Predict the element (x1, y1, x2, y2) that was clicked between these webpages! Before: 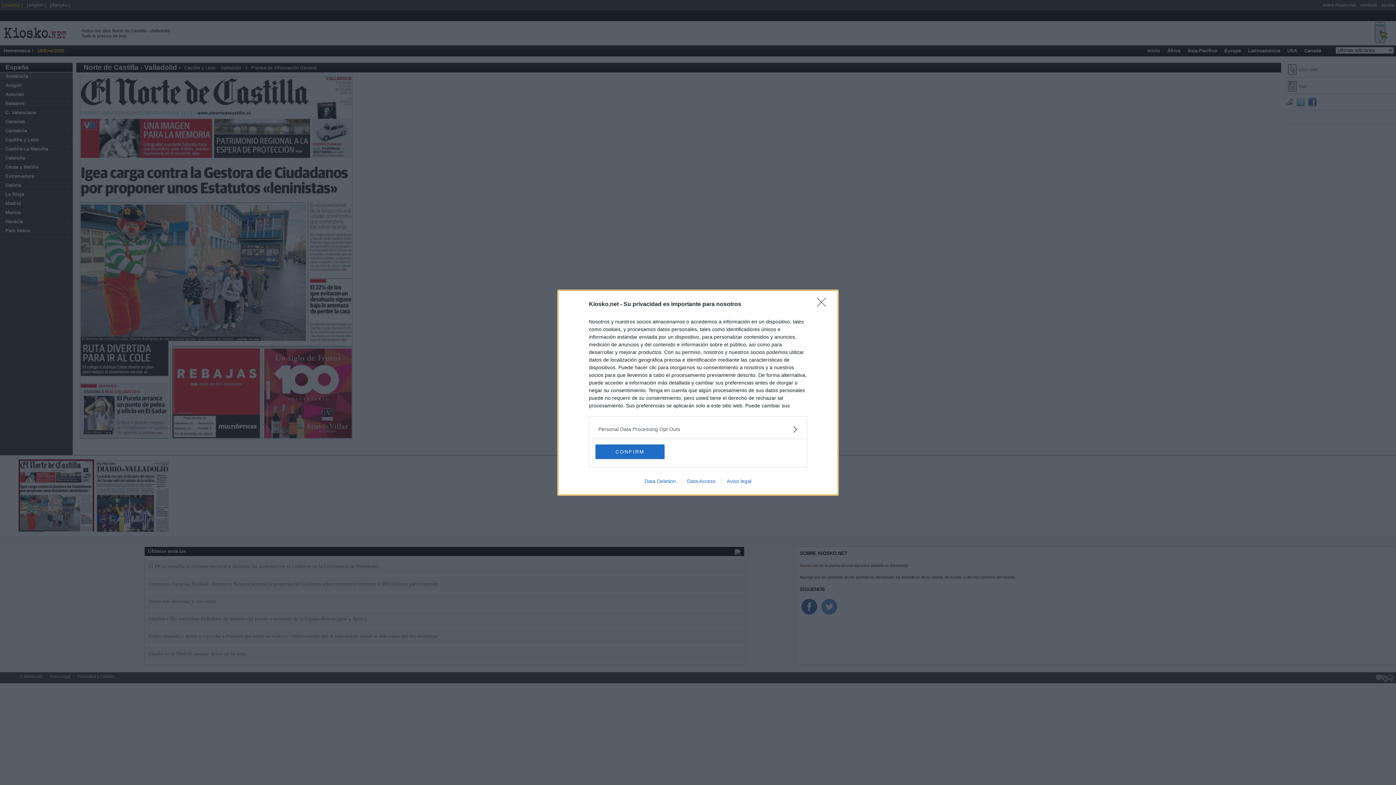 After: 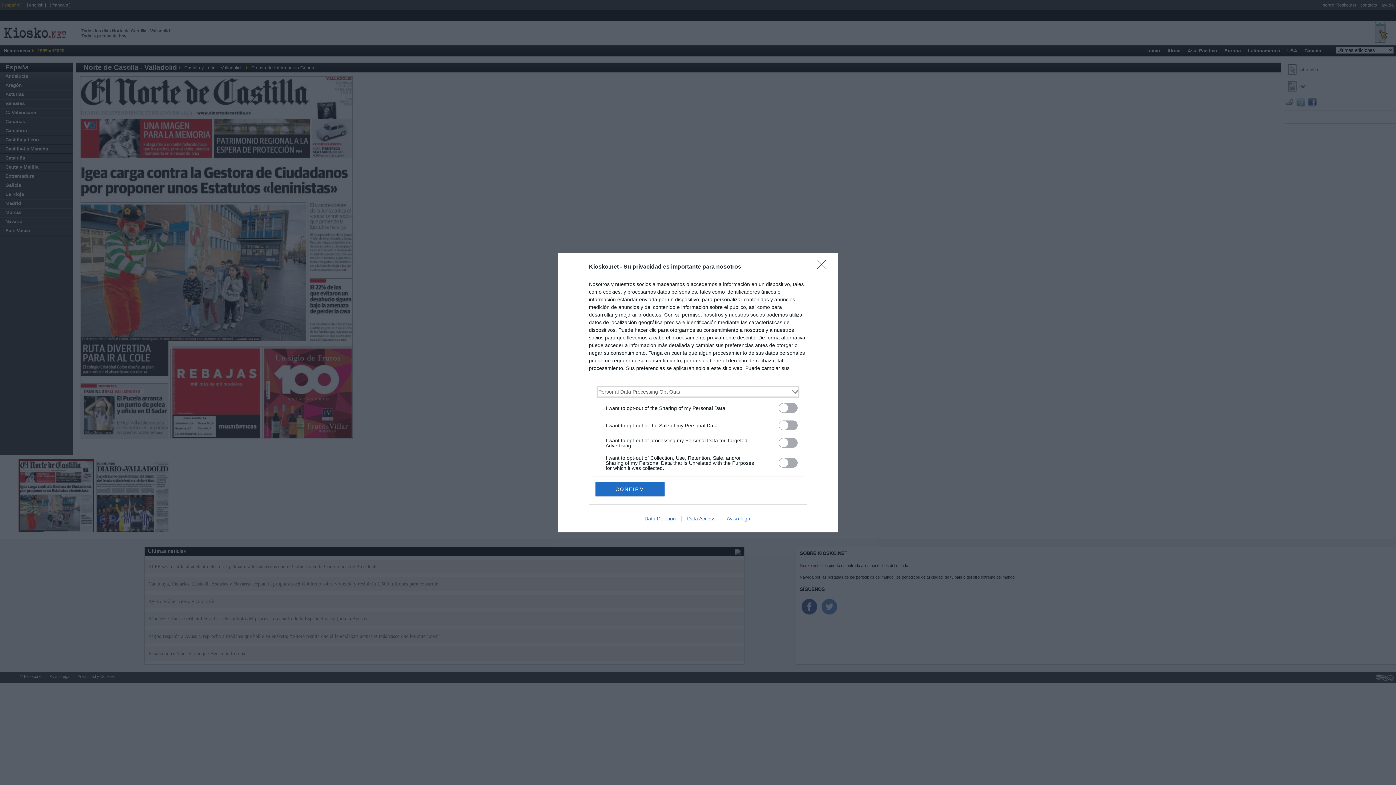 Action: label: Opt-Outs bbox: (598, 425, 797, 433)